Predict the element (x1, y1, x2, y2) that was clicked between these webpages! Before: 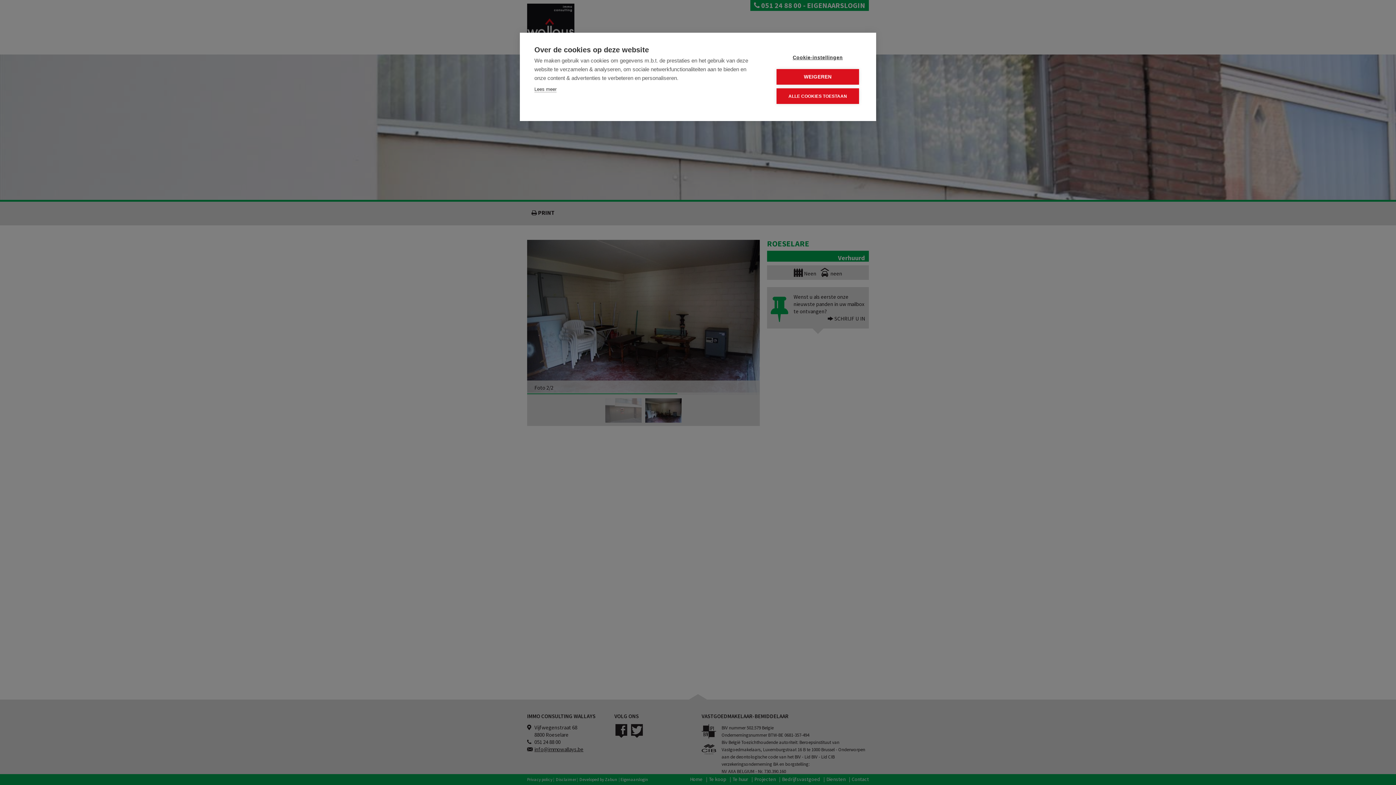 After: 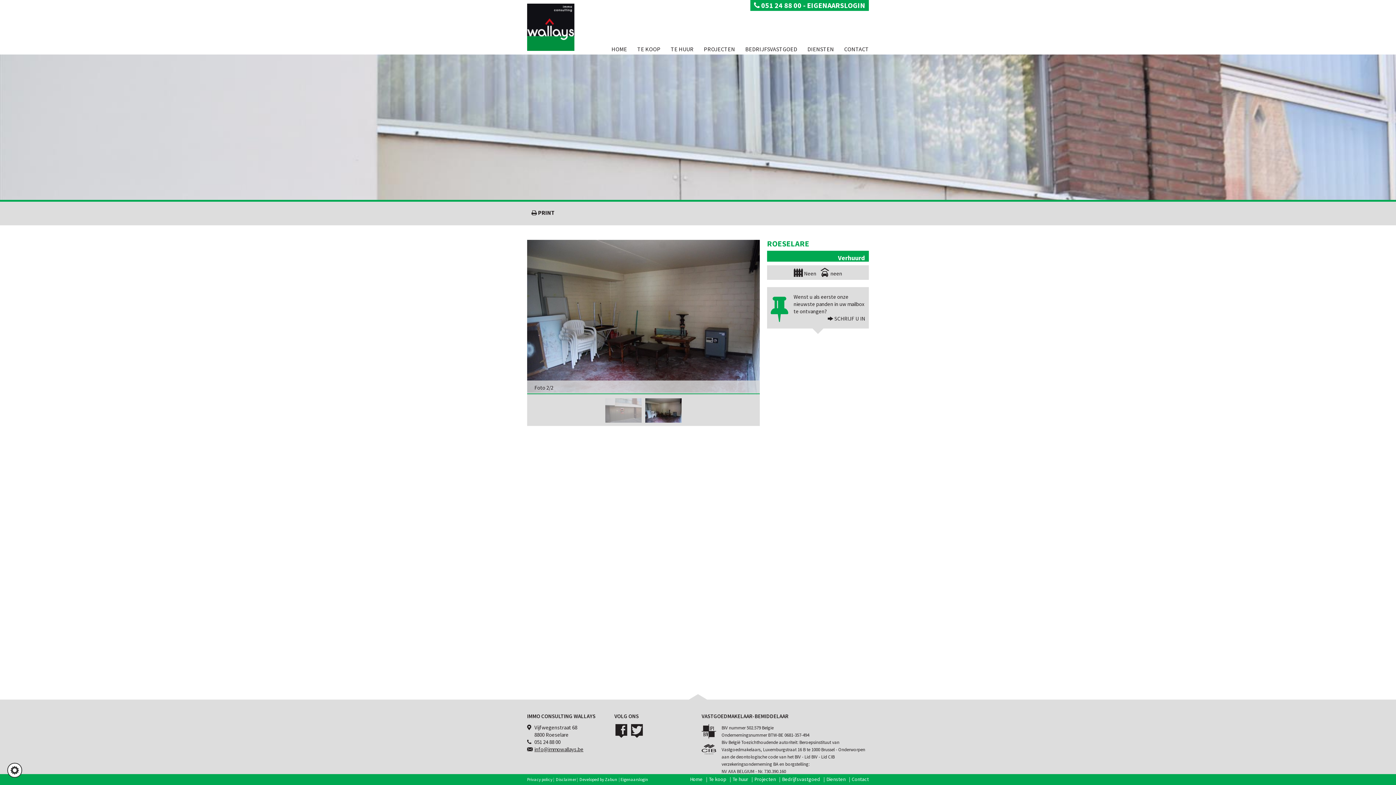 Action: label: WEIGEREN bbox: (776, 69, 859, 84)